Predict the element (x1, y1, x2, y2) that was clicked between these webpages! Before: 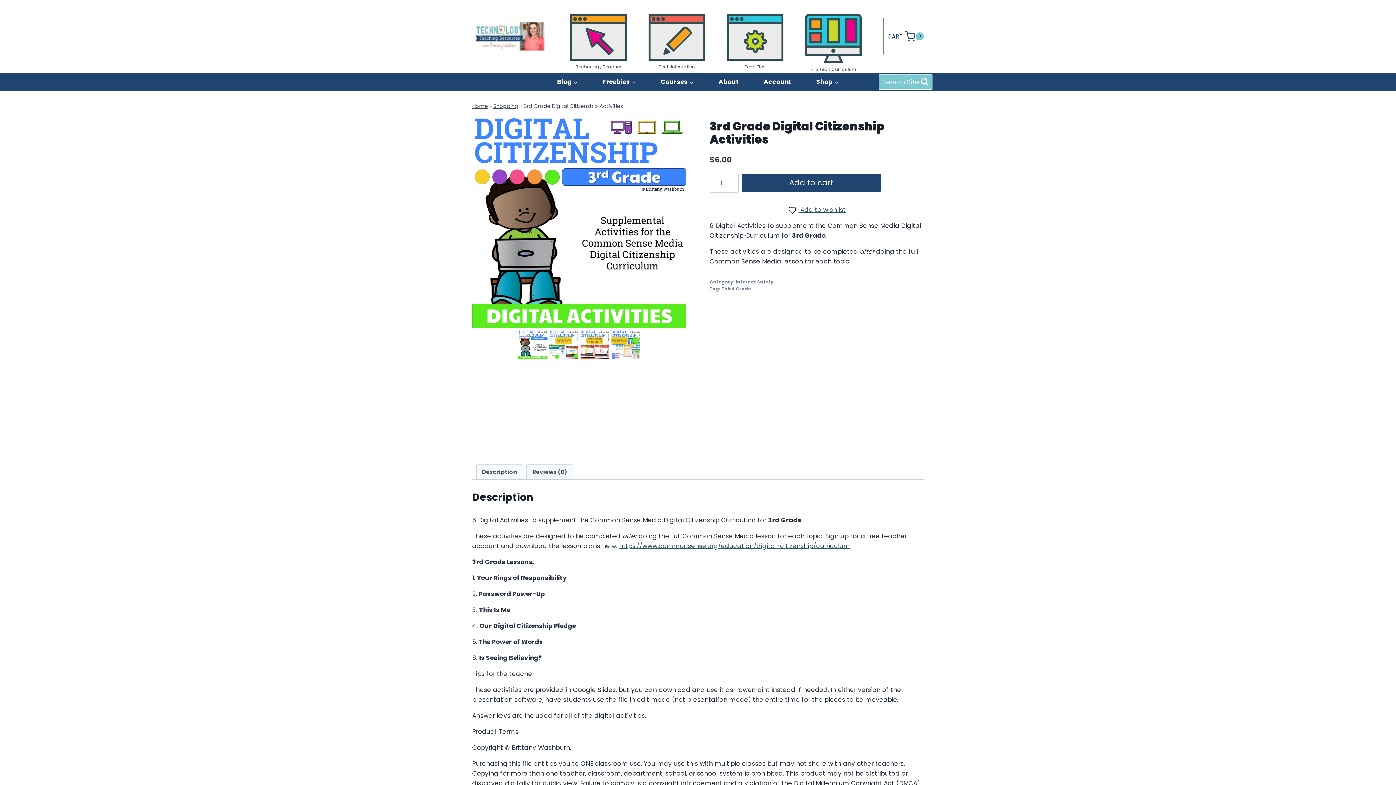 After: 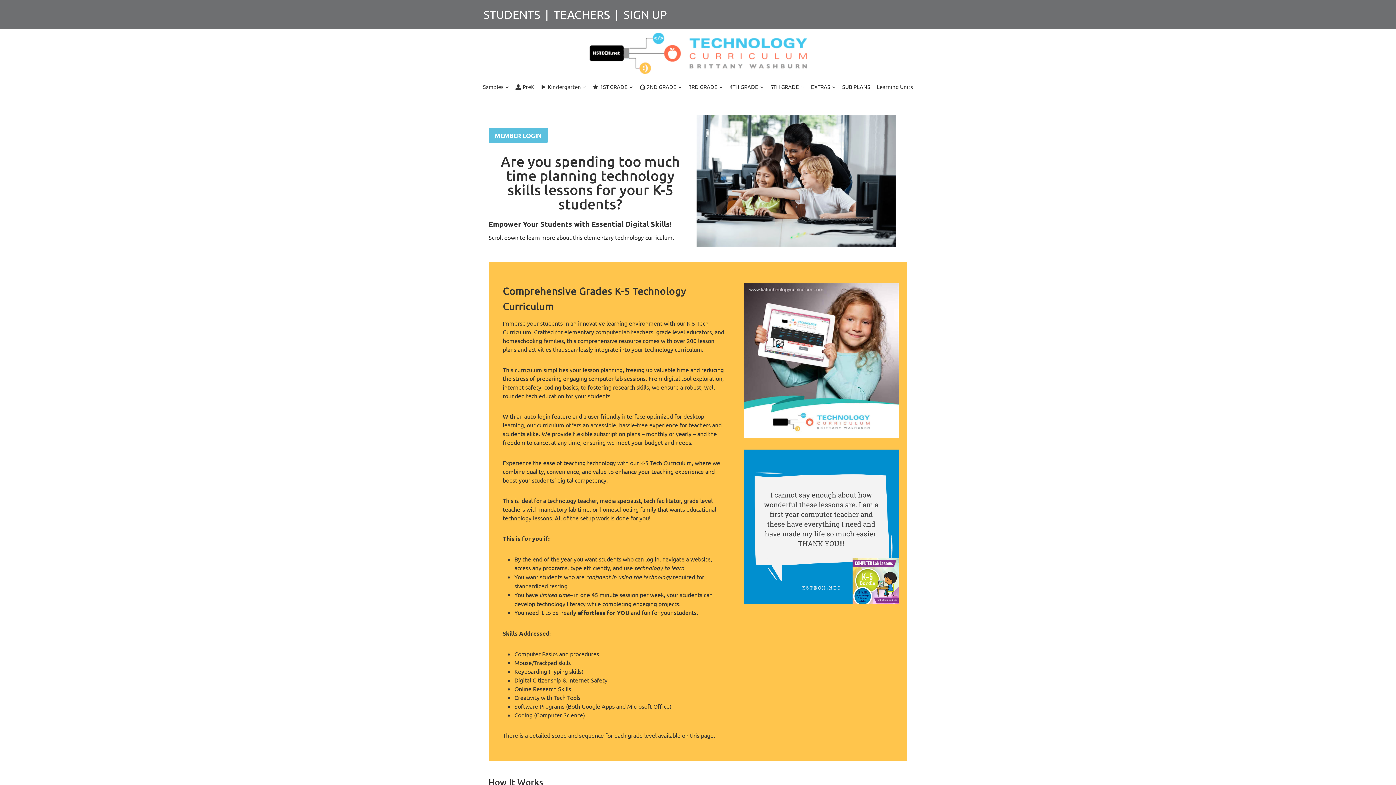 Action: bbox: (805, 14, 861, 63)